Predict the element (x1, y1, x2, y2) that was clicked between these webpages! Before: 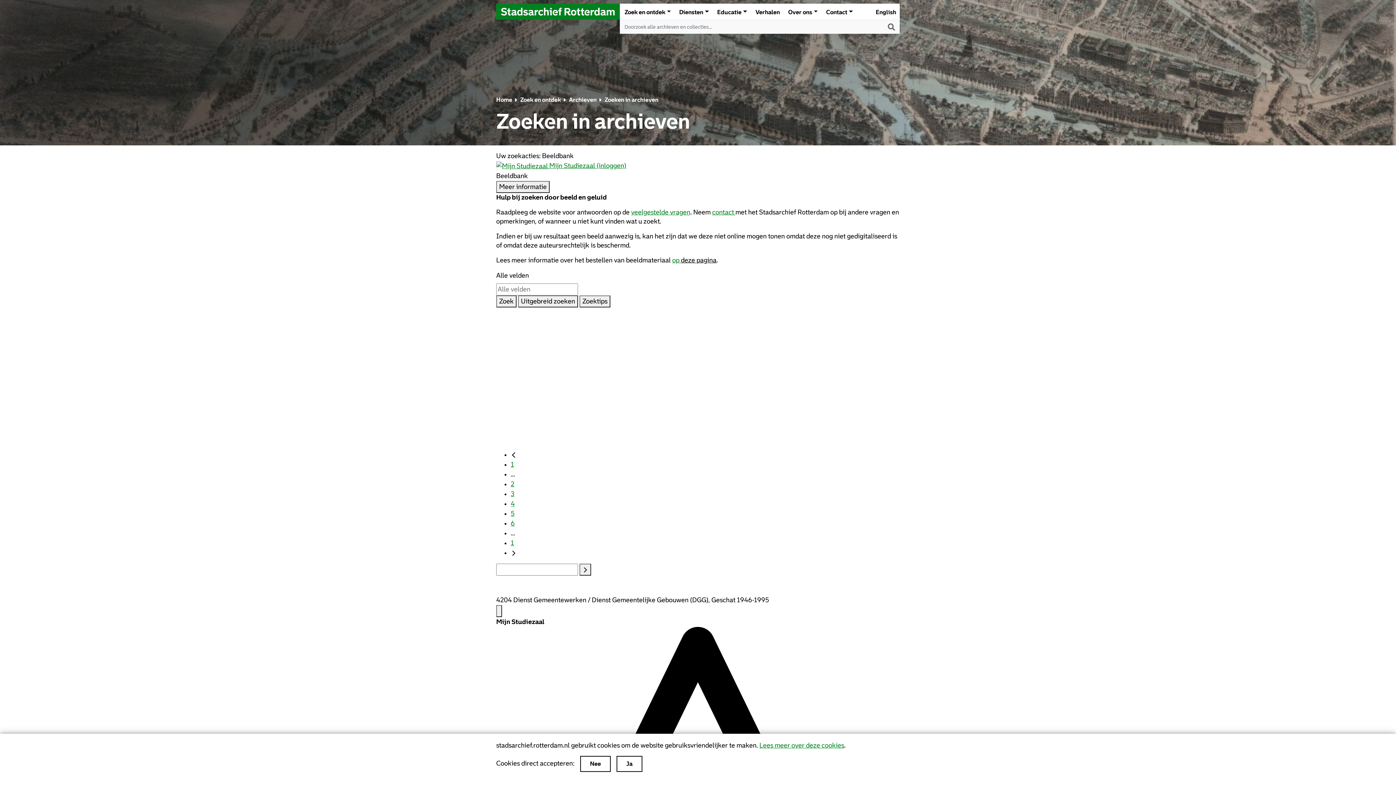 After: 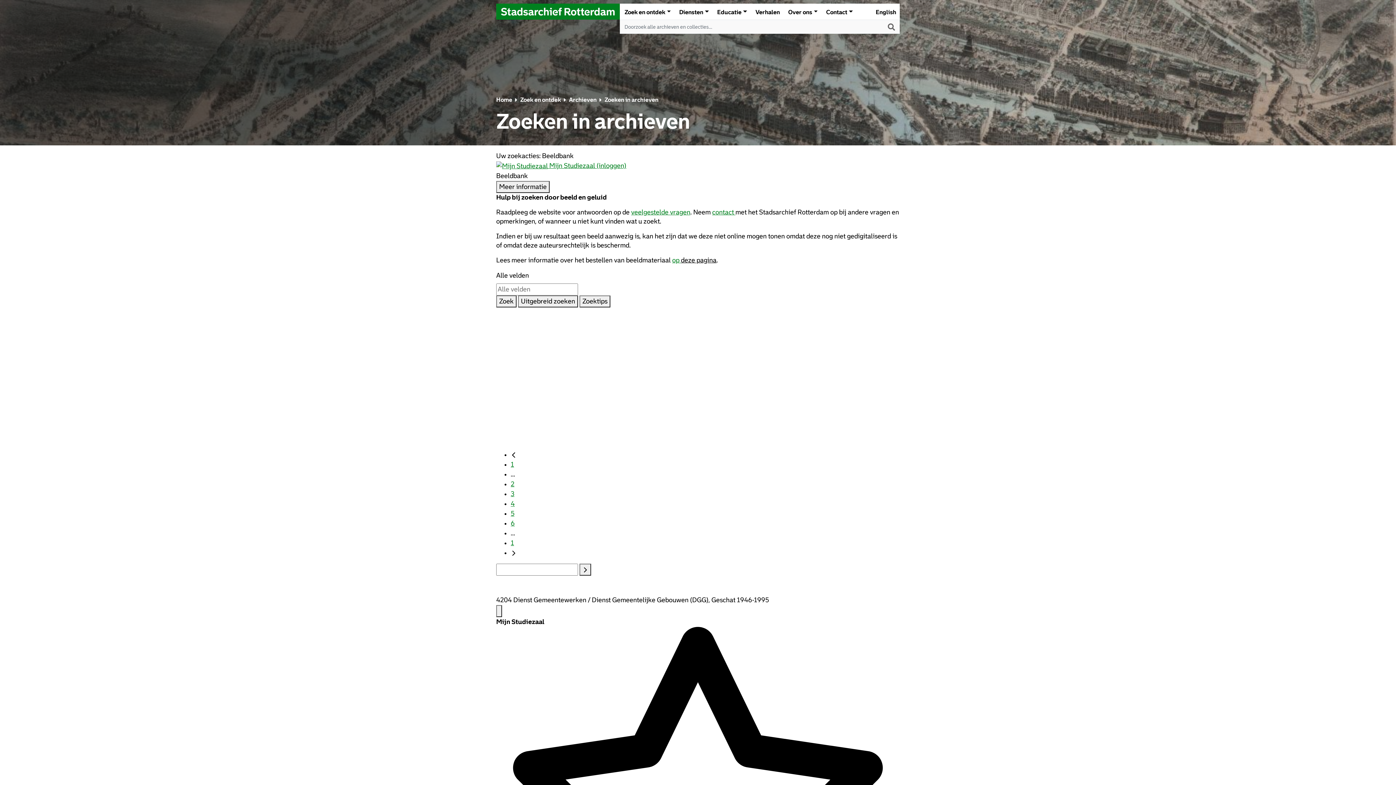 Action: bbox: (580, 756, 610, 772) label: Nee